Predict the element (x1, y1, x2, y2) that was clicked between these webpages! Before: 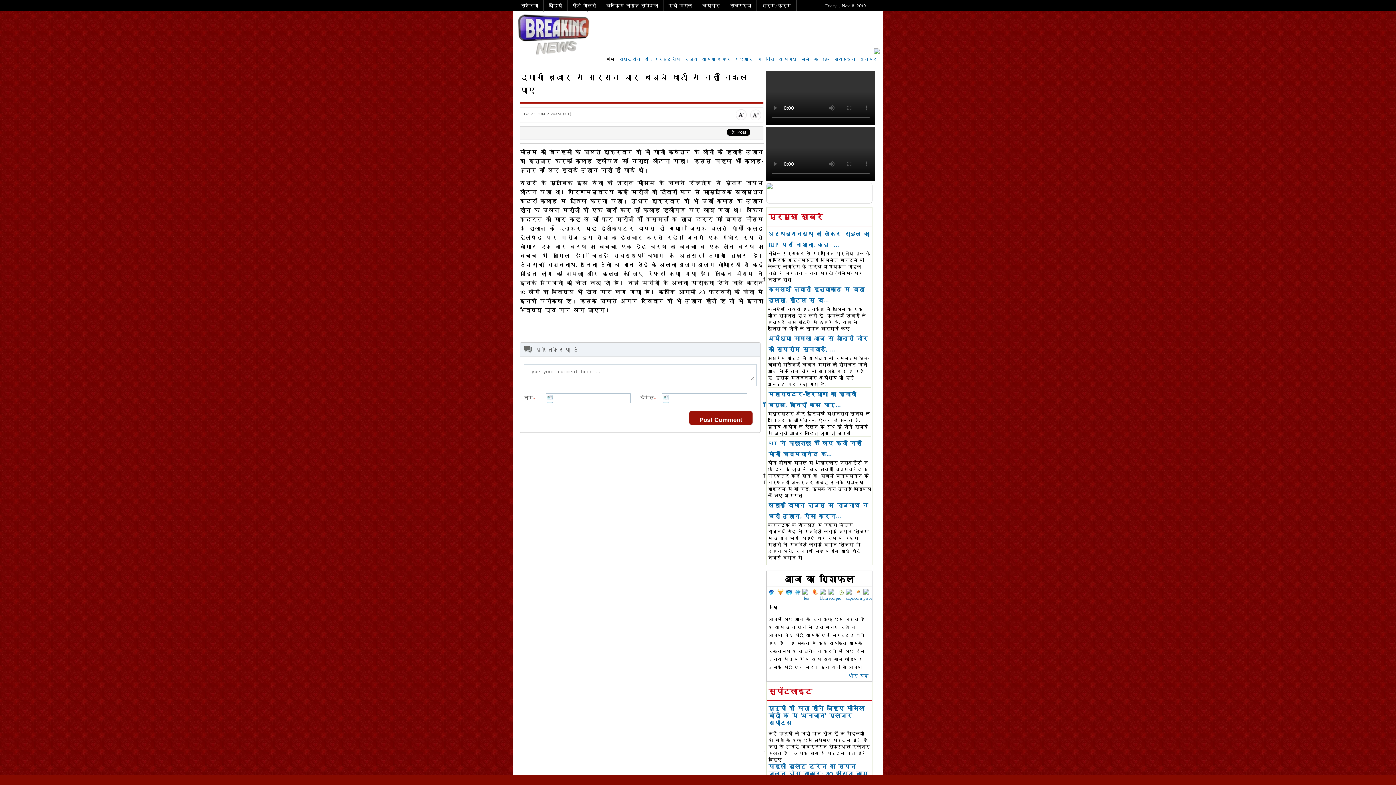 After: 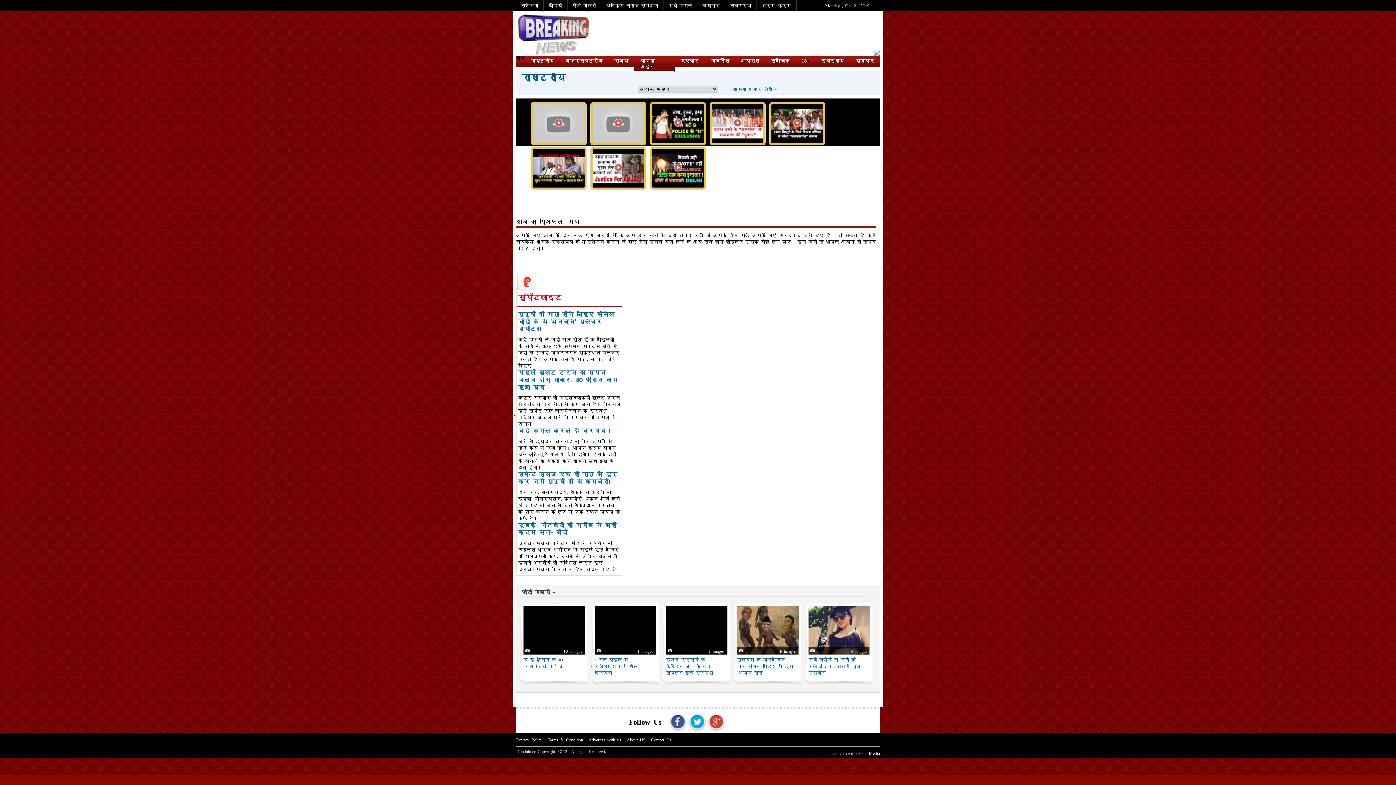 Action: bbox: (848, 672, 870, 680) label: और पढ़ें